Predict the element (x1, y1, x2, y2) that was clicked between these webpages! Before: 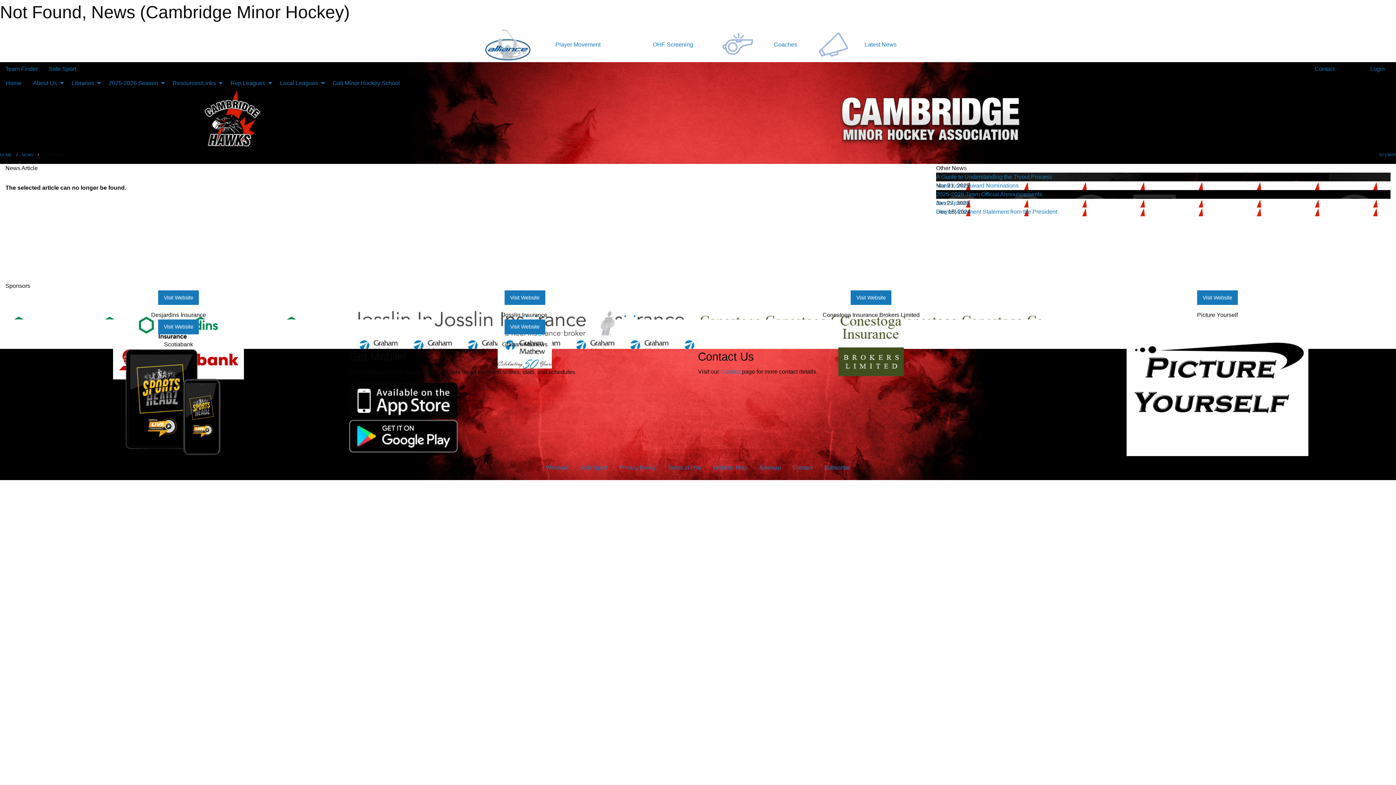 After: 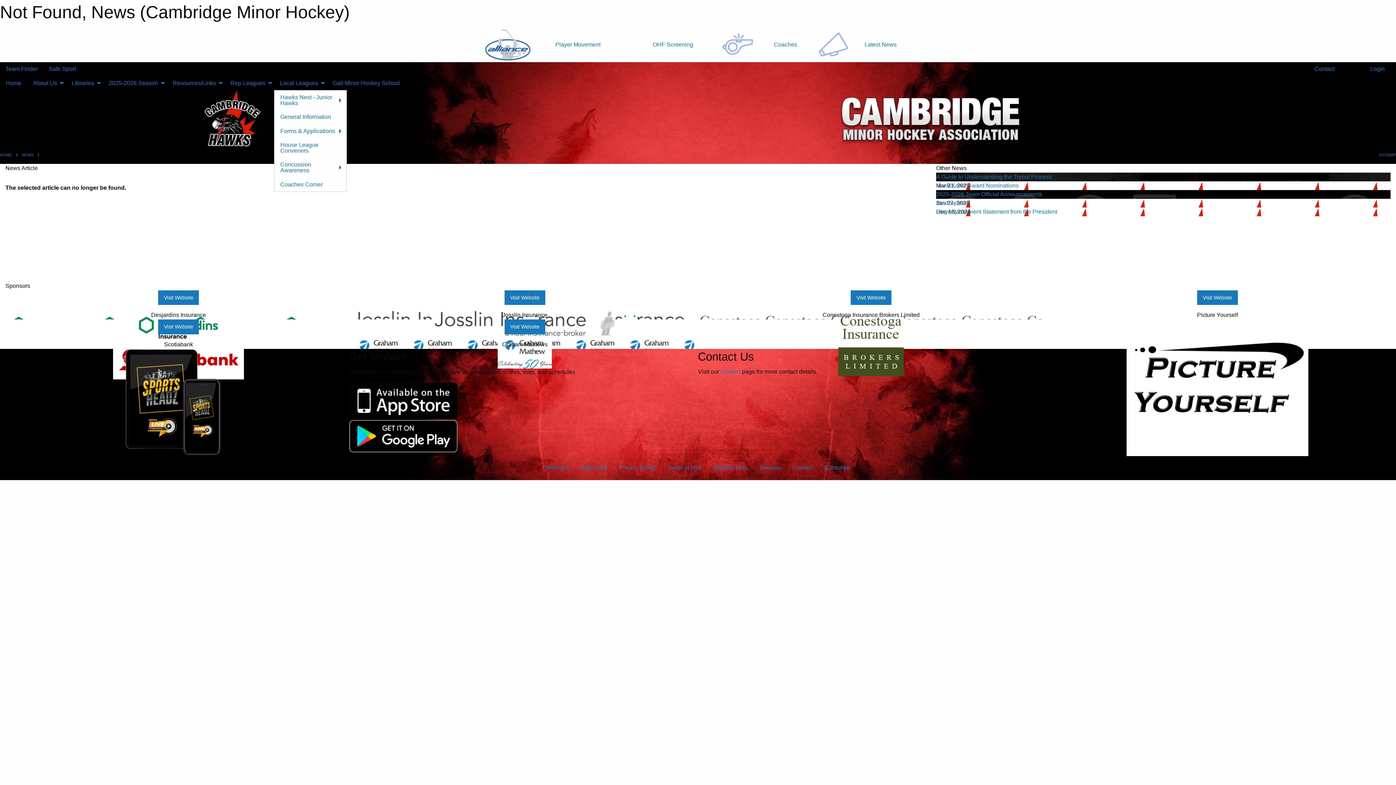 Action: label: Local Leagues bbox: (274, 76, 326, 90)